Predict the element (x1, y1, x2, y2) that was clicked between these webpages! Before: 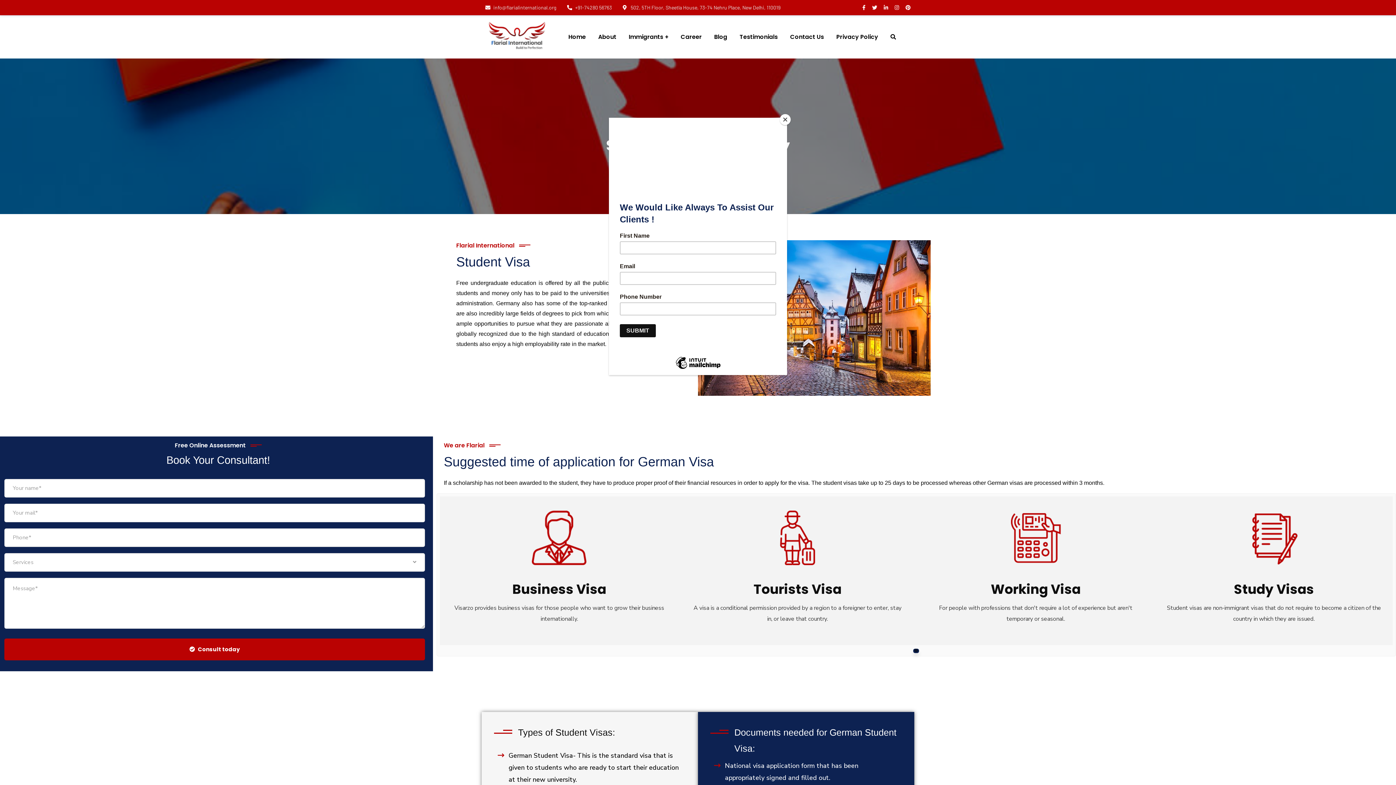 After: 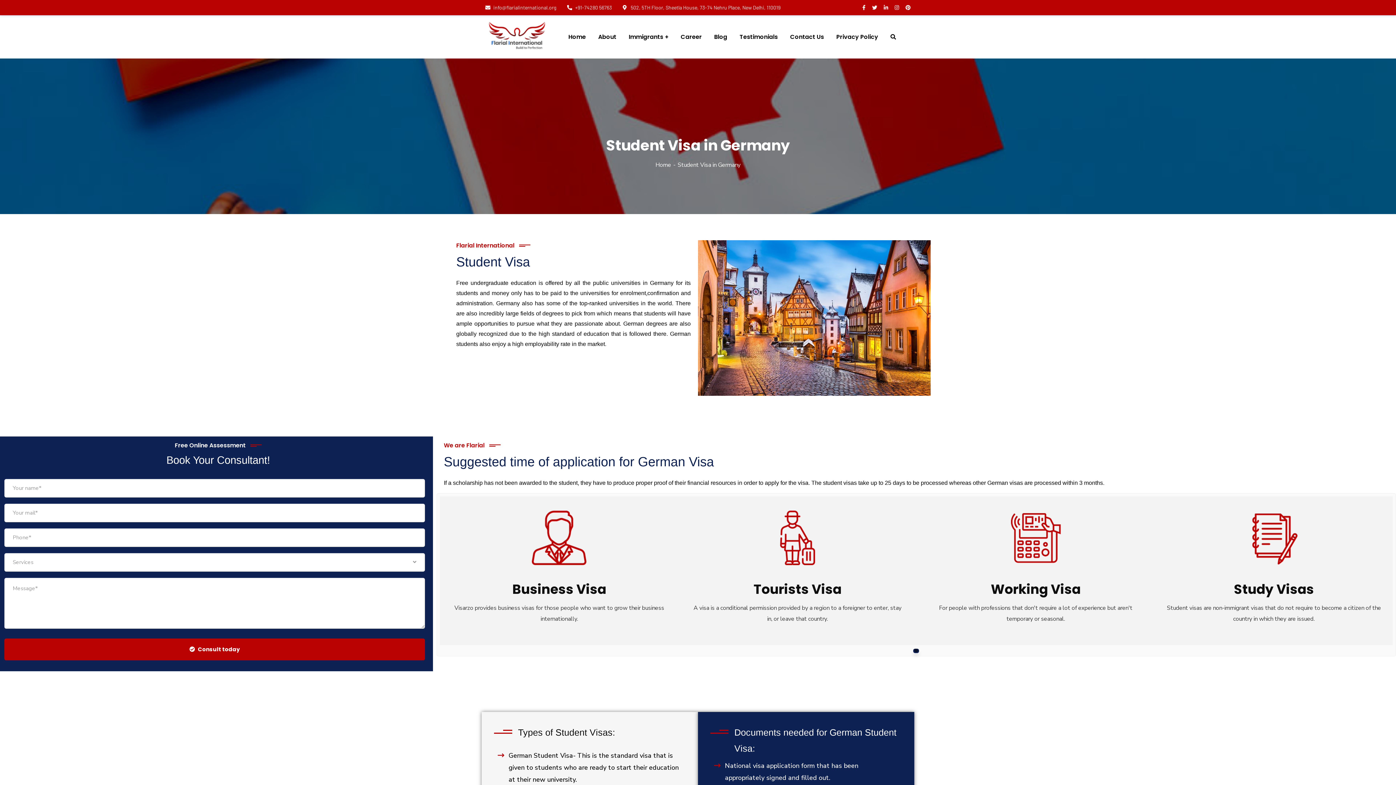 Action: label: Close bbox: (780, 114, 790, 125)